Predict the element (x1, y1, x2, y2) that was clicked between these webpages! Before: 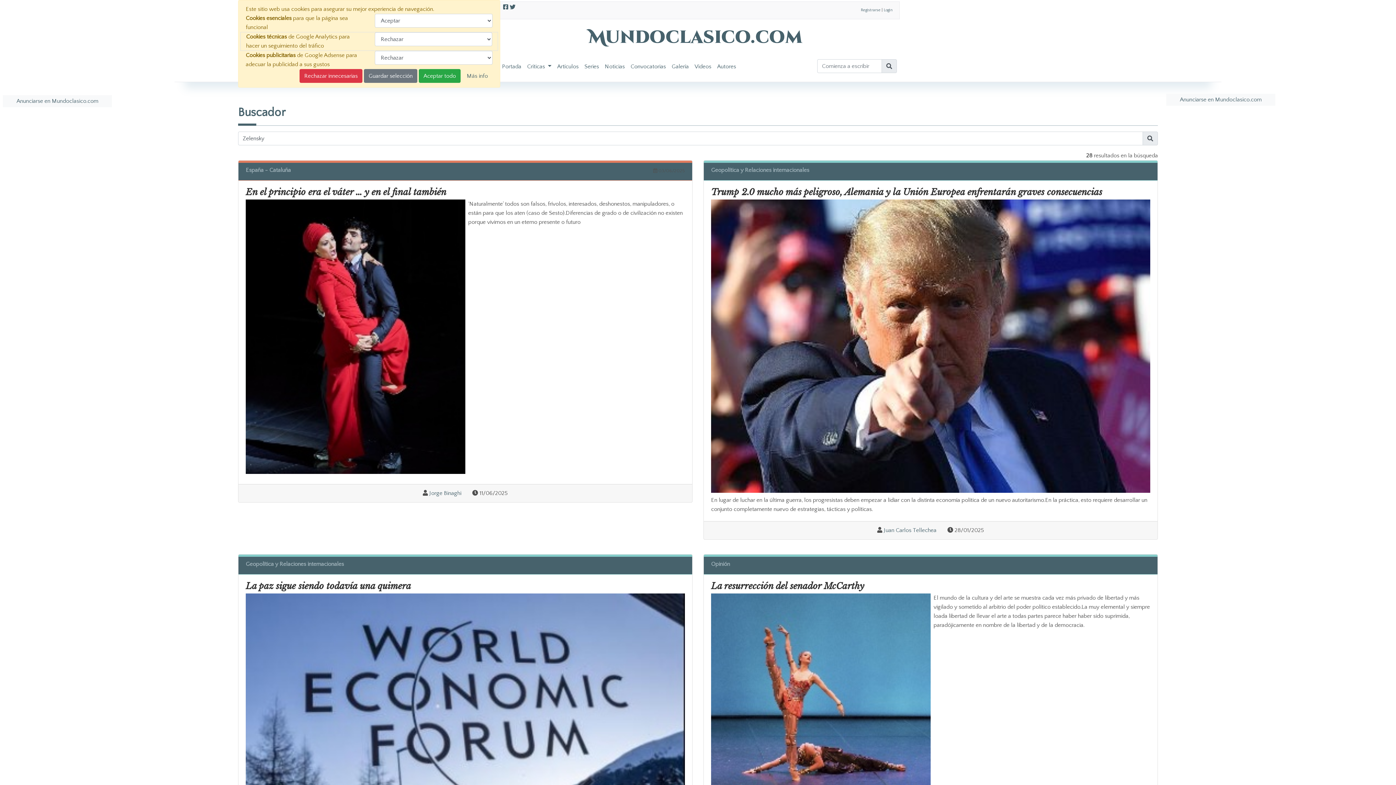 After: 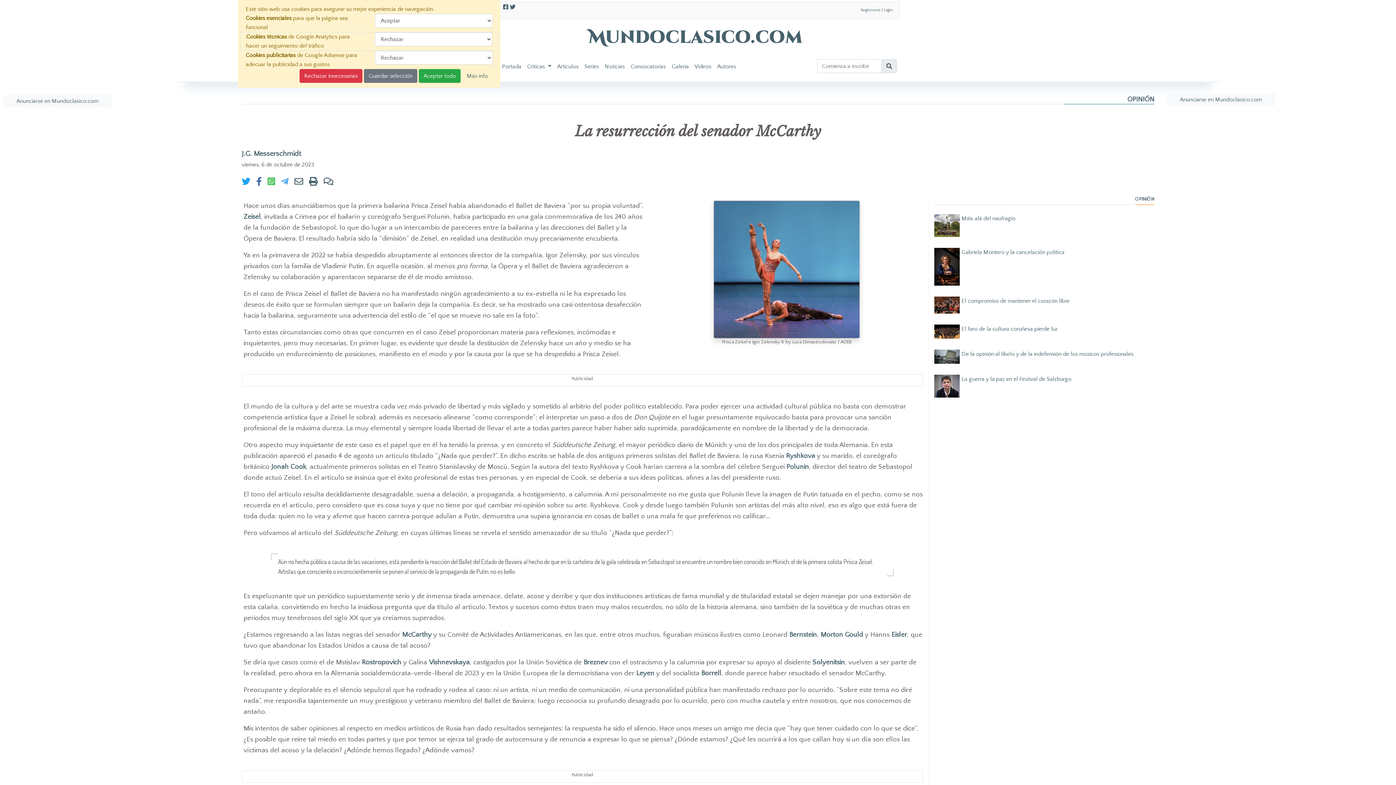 Action: bbox: (711, 582, 1150, 590) label: La resurrección del senador McCarthy